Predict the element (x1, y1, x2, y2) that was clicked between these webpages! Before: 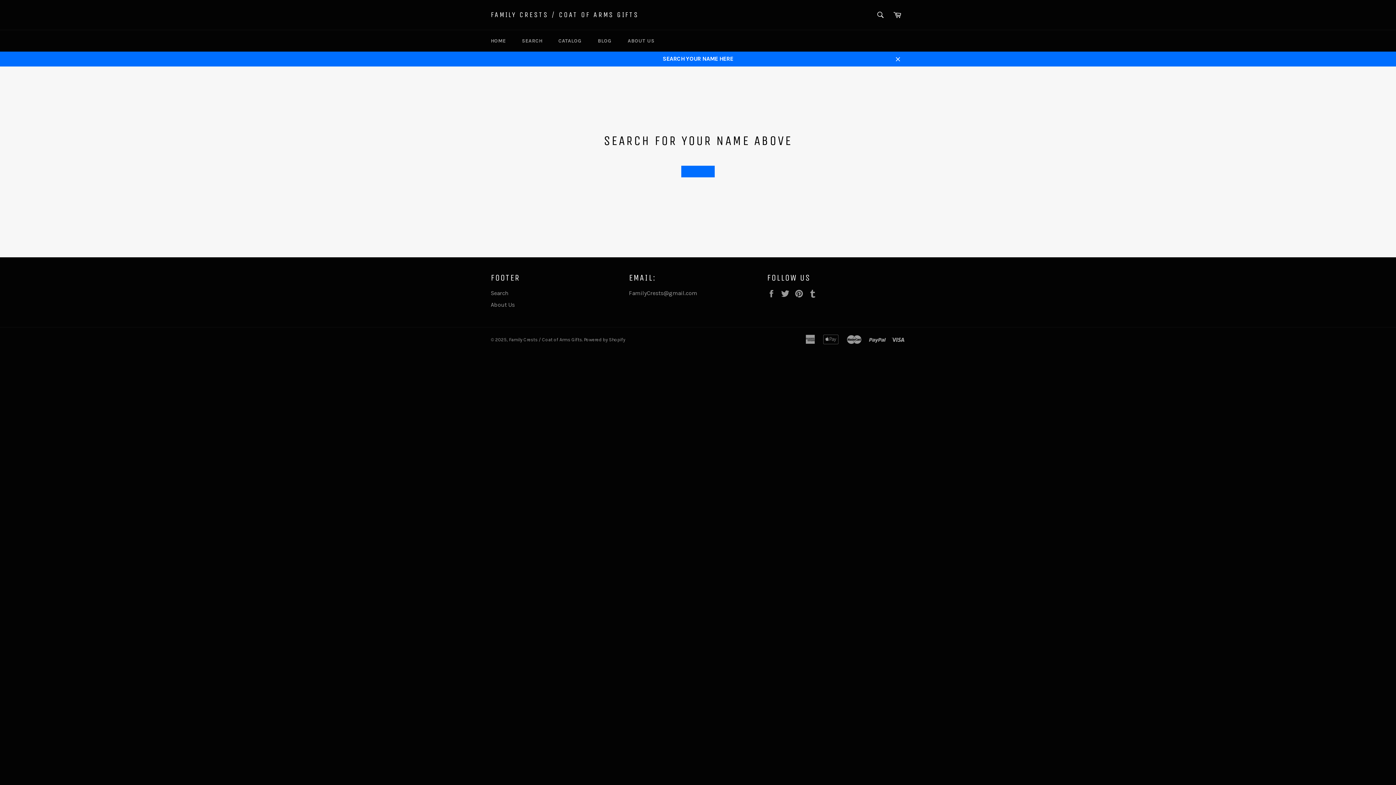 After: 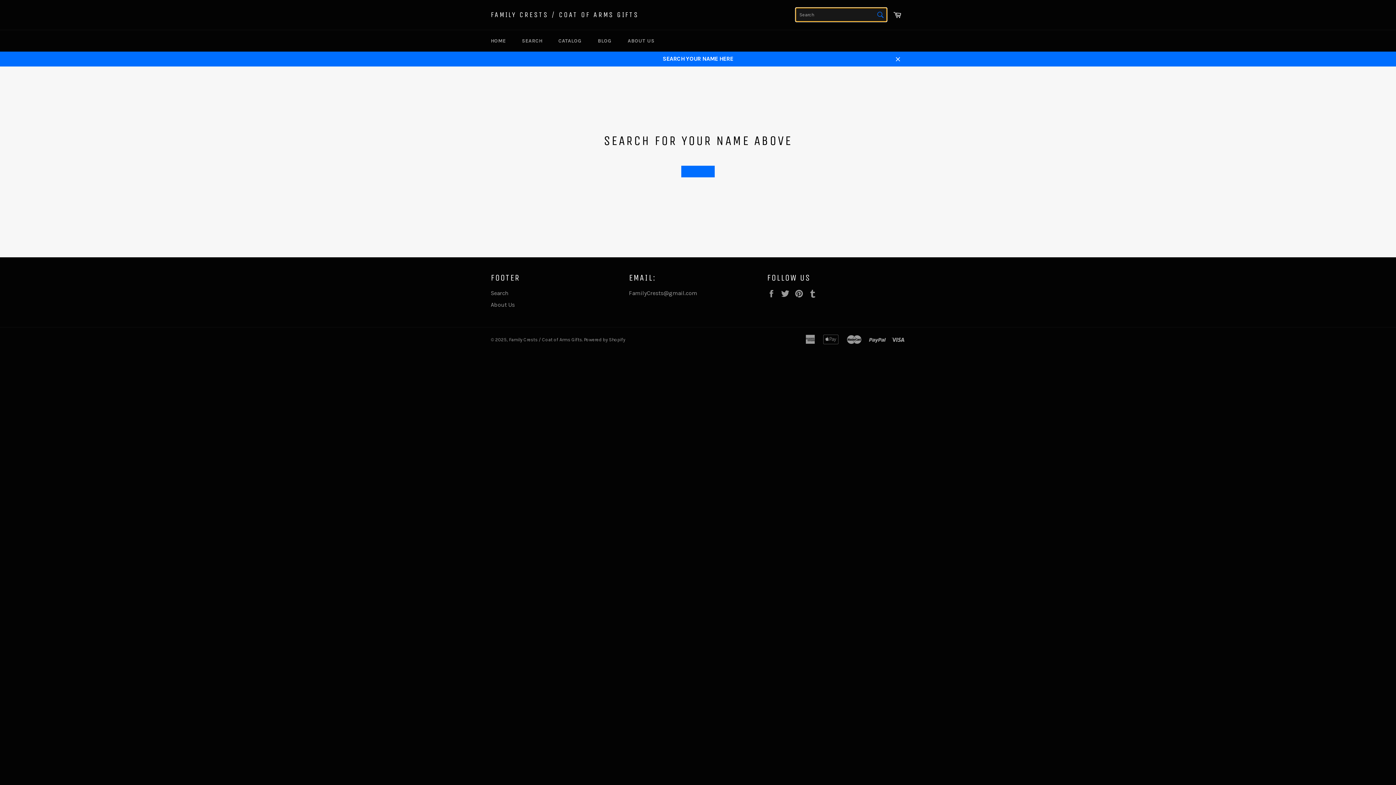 Action: bbox: (873, 7, 888, 22) label: Search